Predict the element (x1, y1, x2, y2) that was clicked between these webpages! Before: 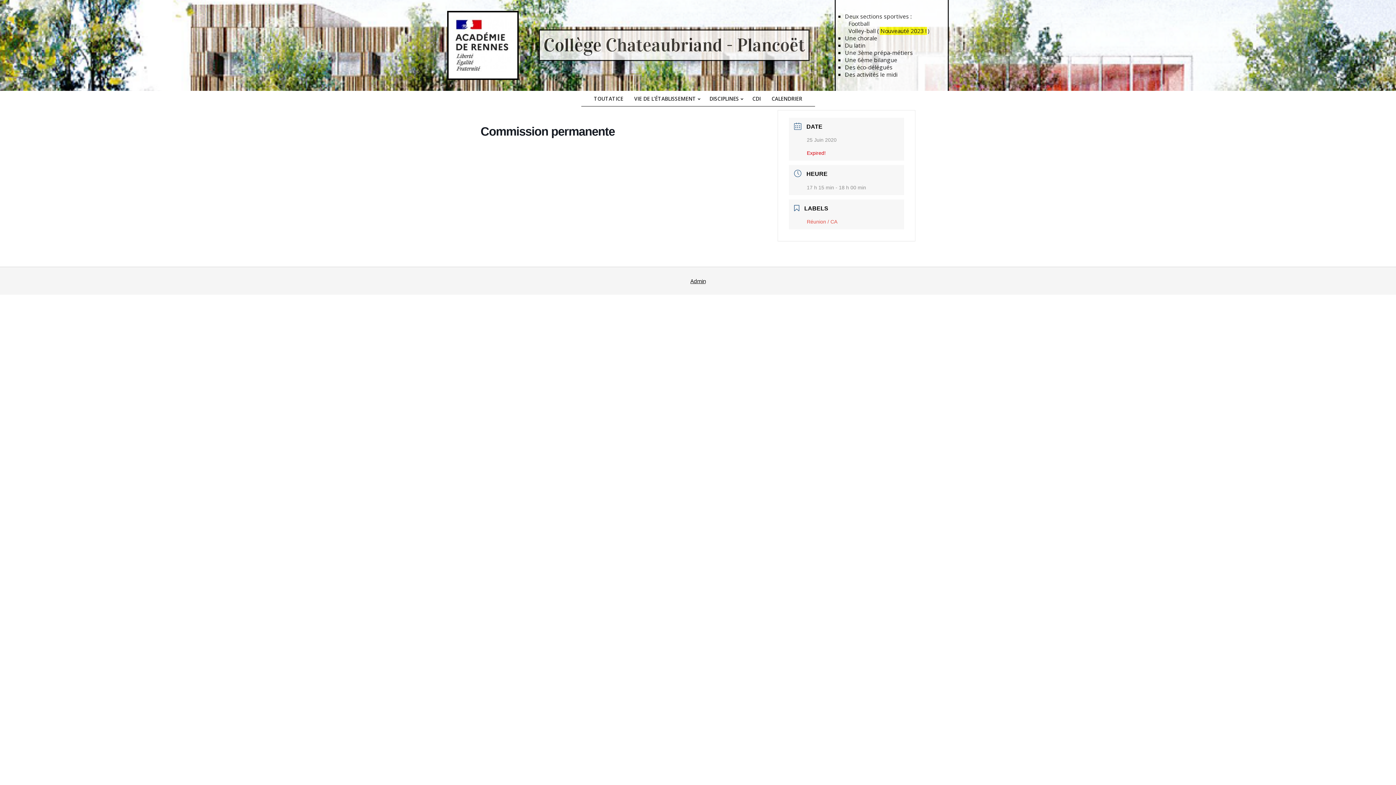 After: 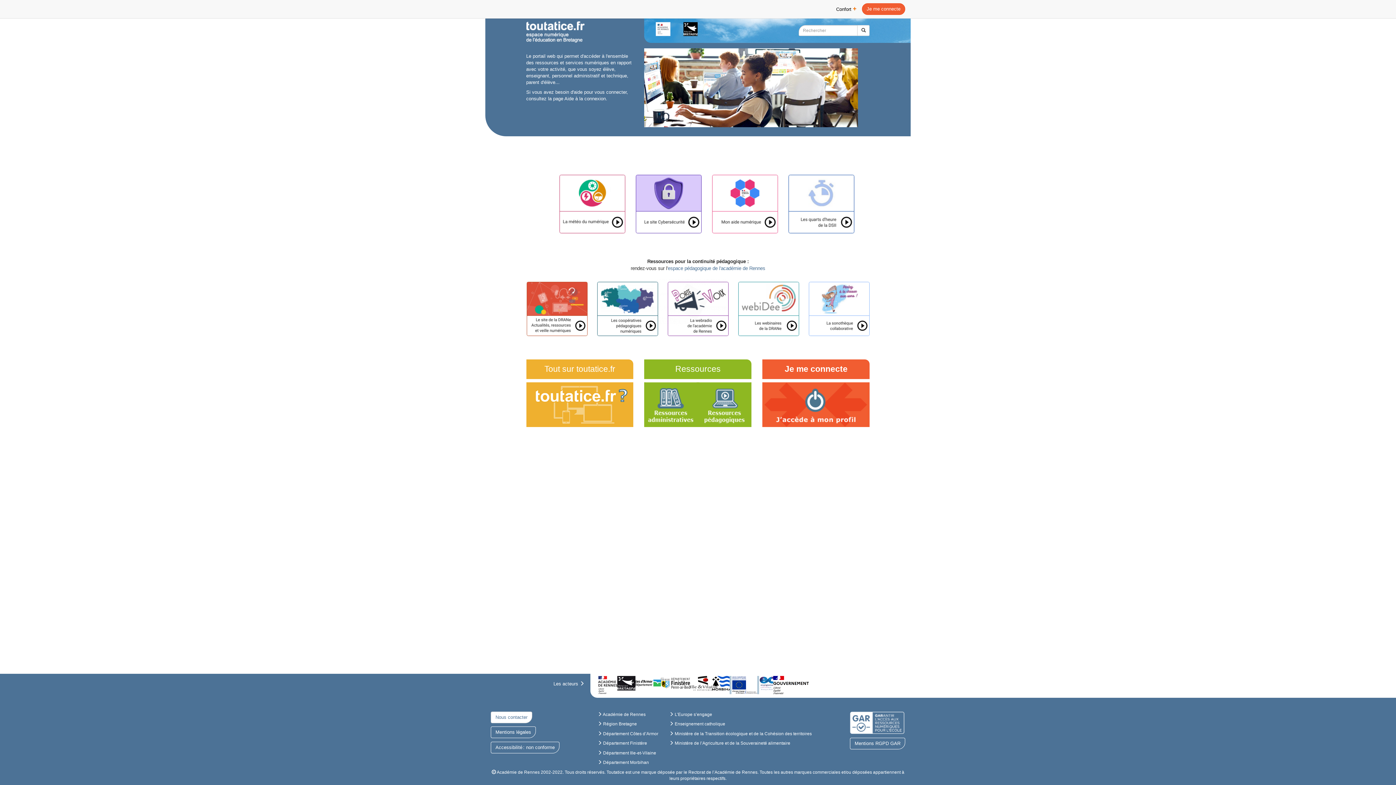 Action: bbox: (588, 91, 628, 106) label: TOUTATICE